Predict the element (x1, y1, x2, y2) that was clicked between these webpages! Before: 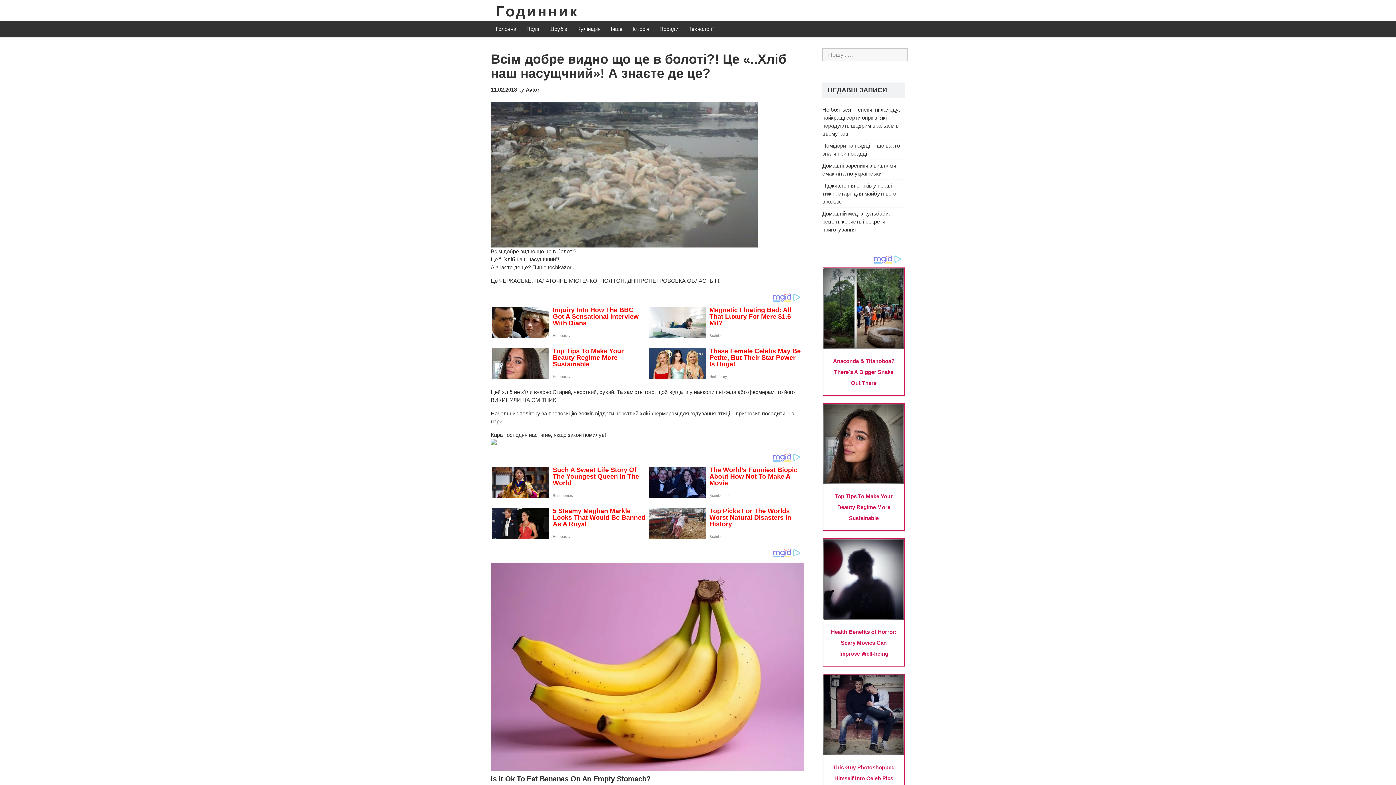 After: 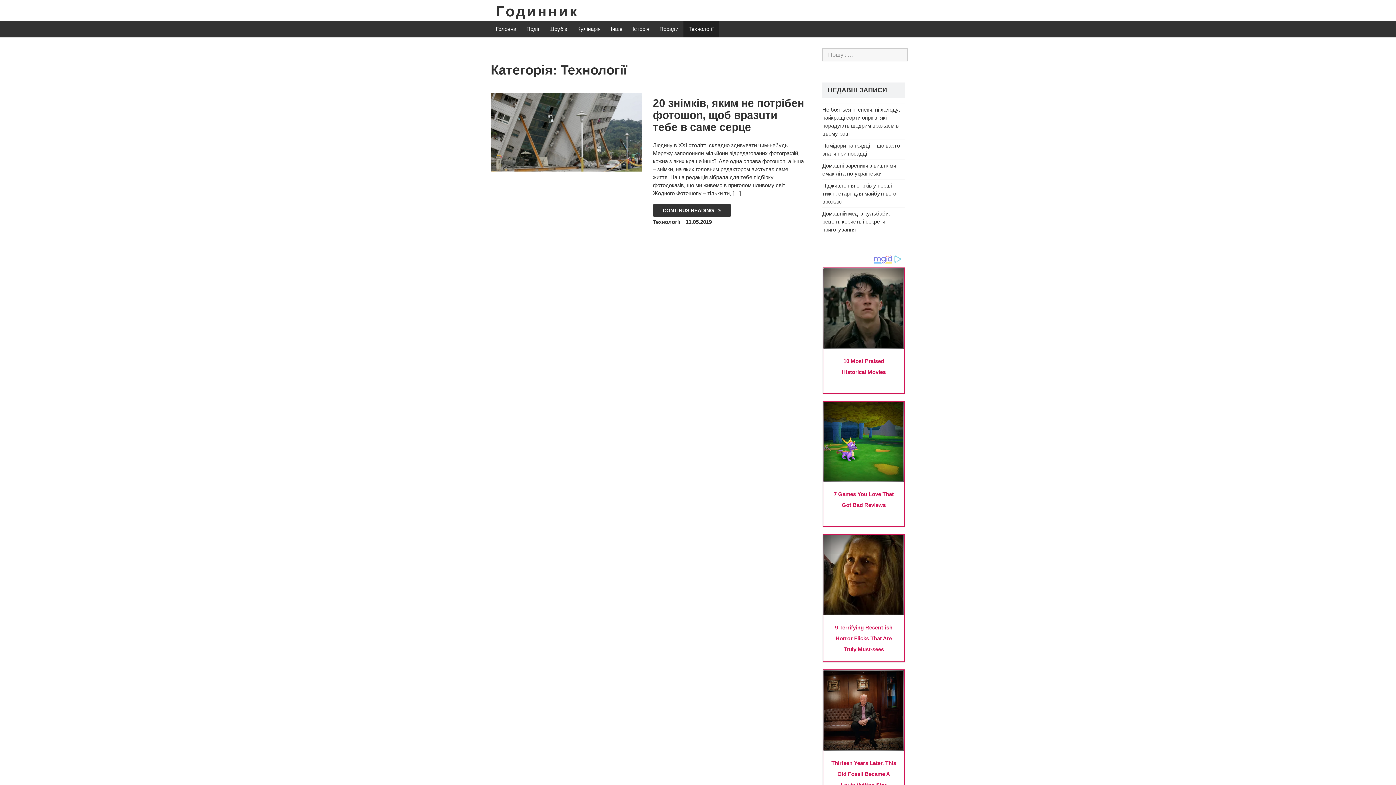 Action: label: Технології bbox: (683, 20, 718, 37)